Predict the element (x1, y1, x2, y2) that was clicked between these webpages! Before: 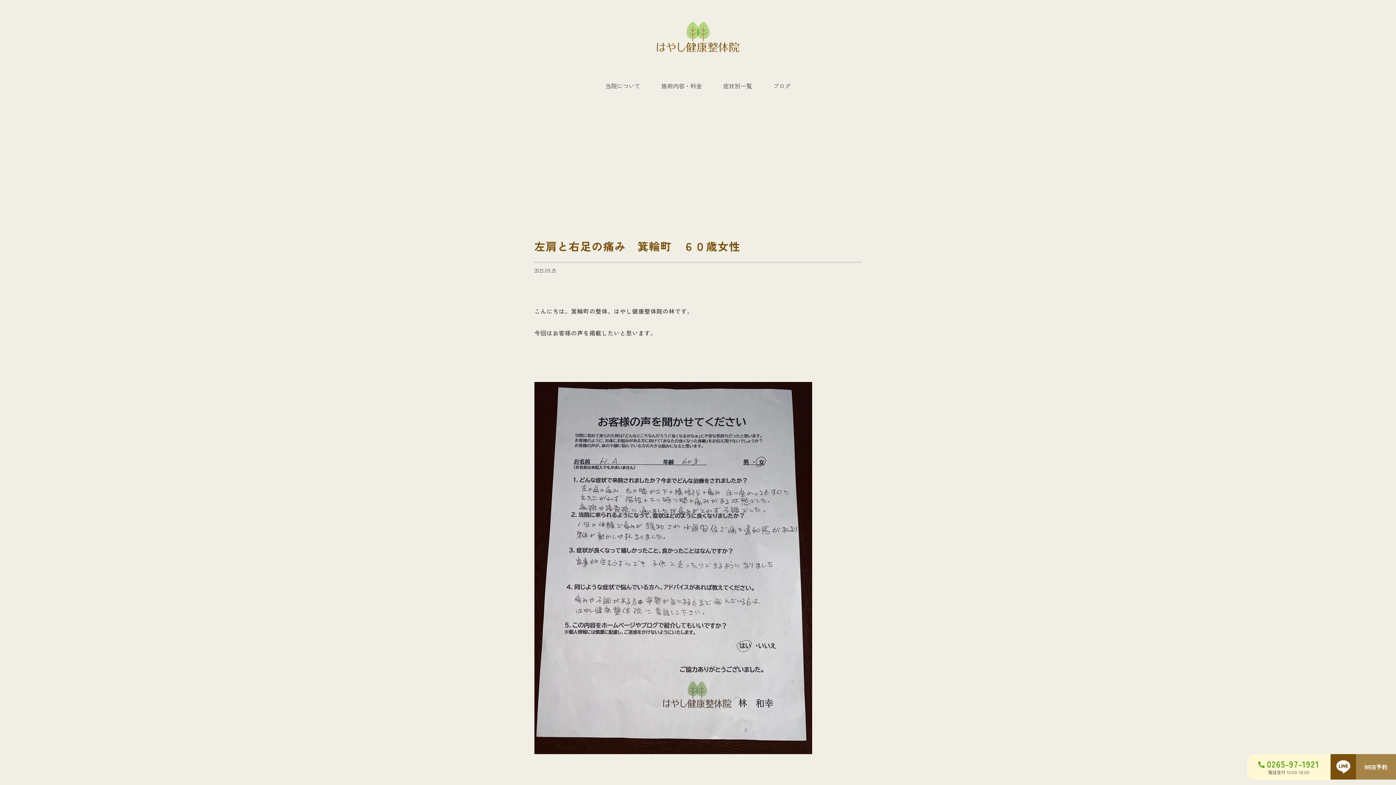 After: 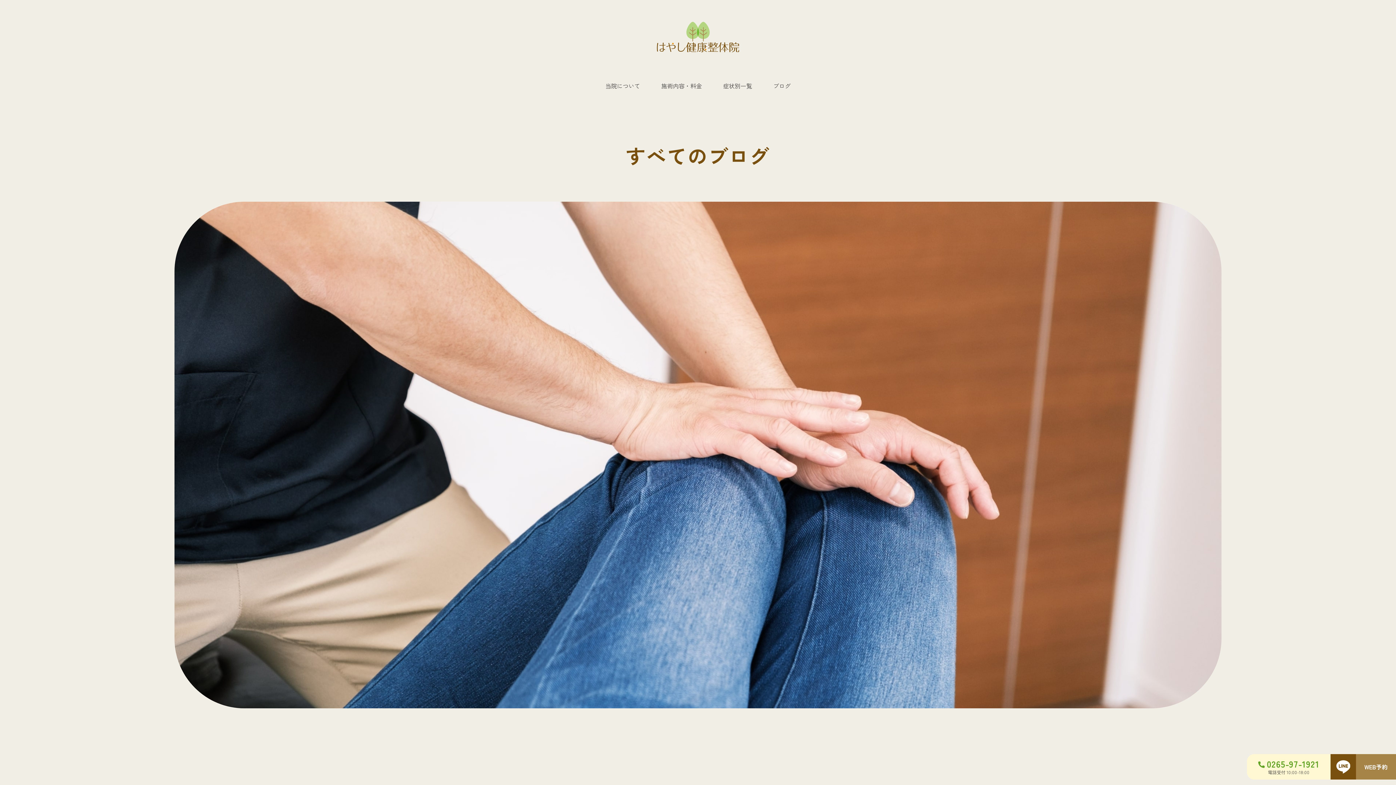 Action: label: ブログ bbox: (773, 81, 790, 90)